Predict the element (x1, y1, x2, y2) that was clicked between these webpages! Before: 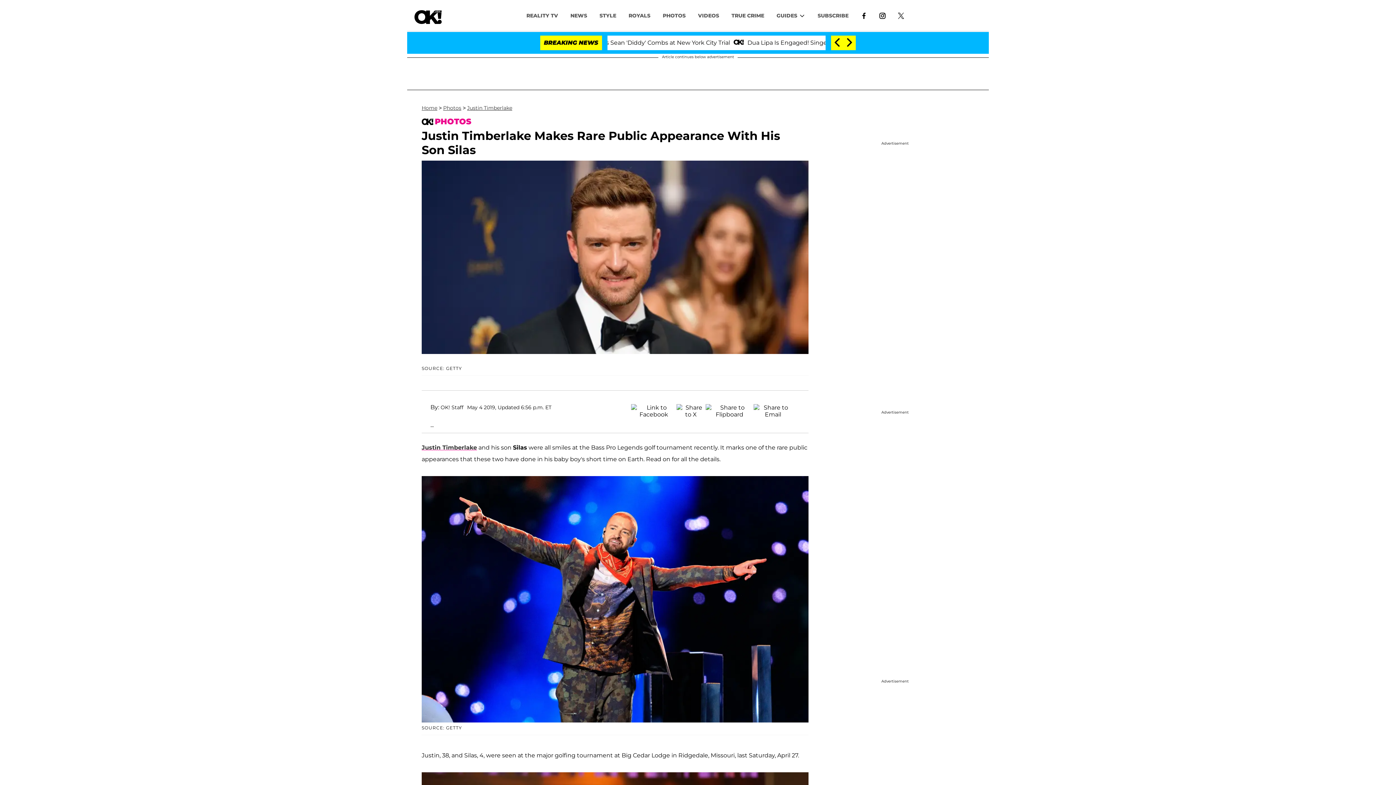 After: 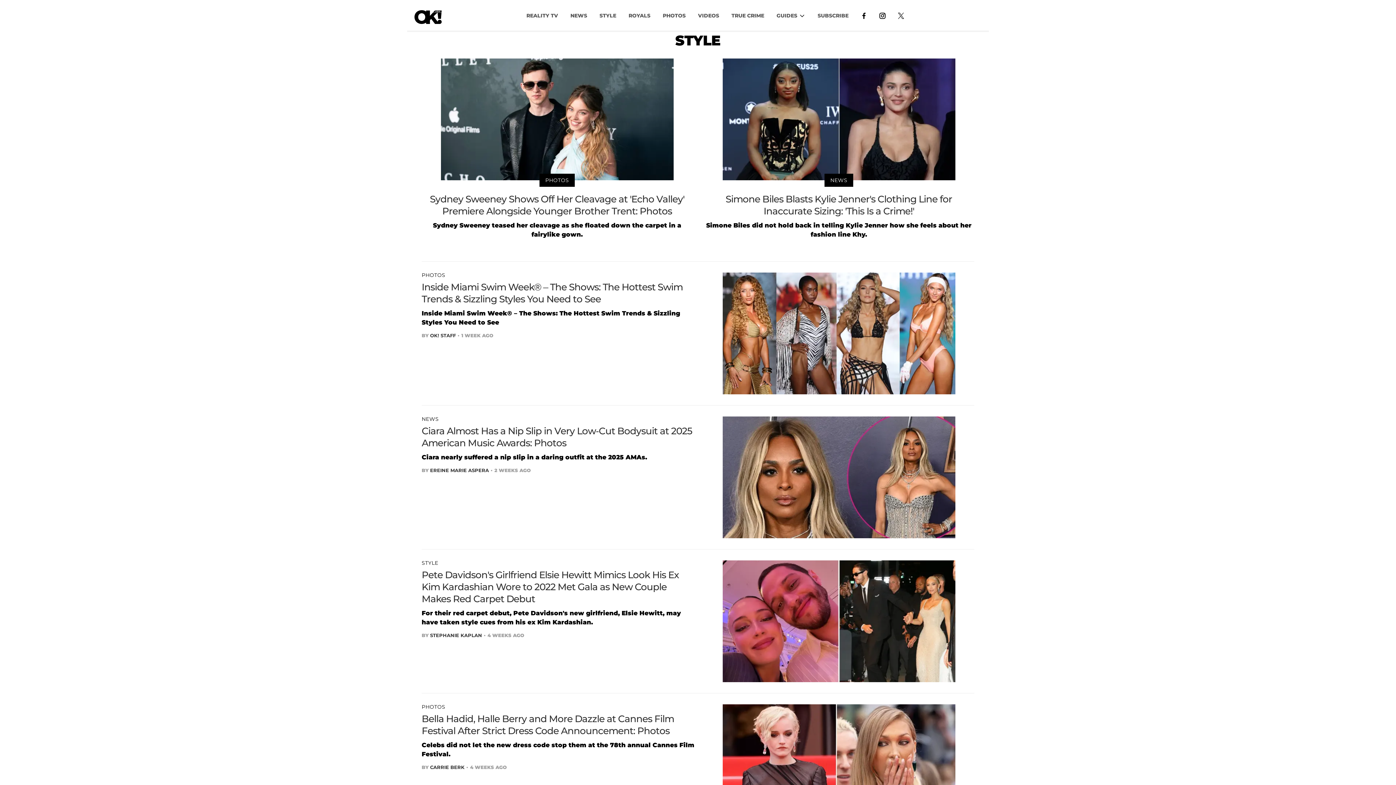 Action: bbox: (593, 8, 622, 22) label: STYLE